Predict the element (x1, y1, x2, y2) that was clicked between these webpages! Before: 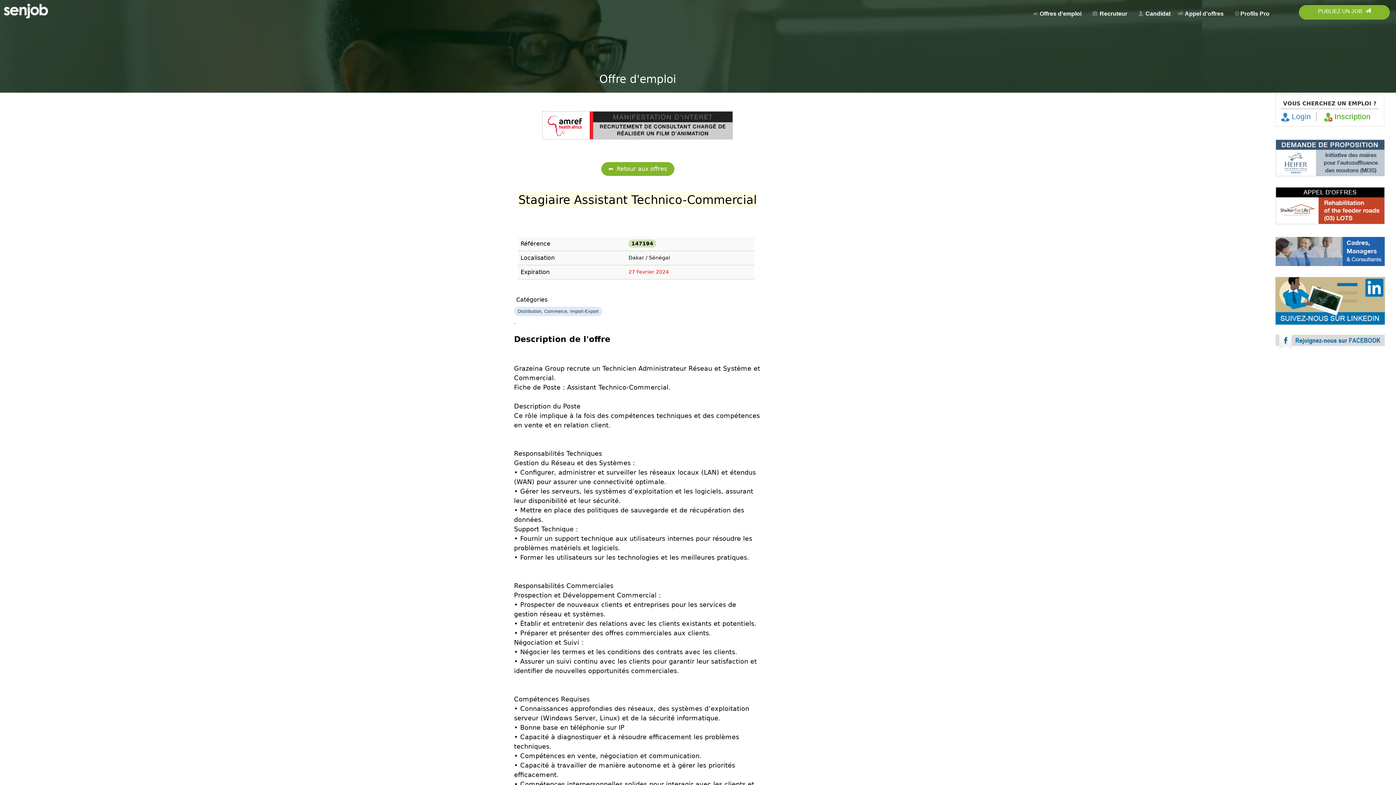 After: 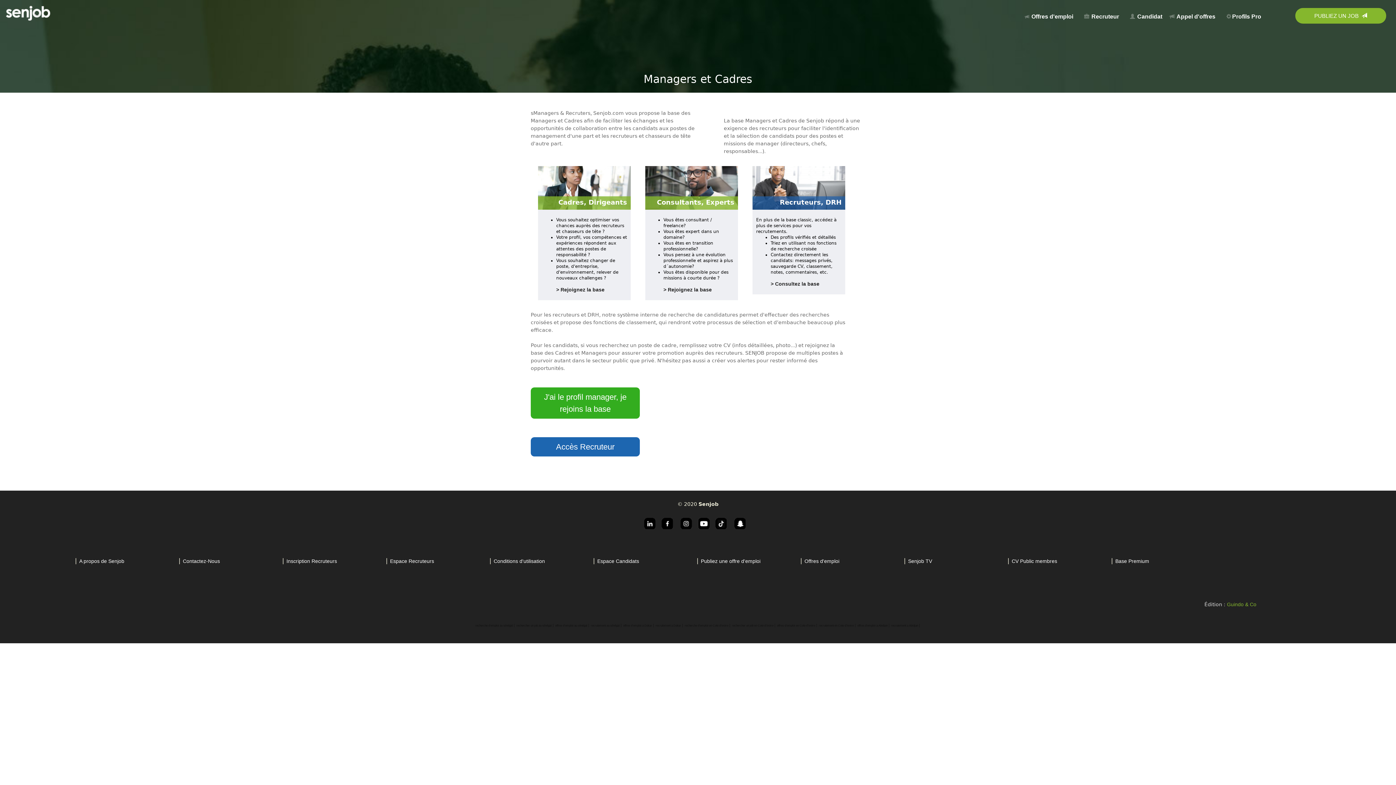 Action: bbox: (1276, 248, 1385, 253)